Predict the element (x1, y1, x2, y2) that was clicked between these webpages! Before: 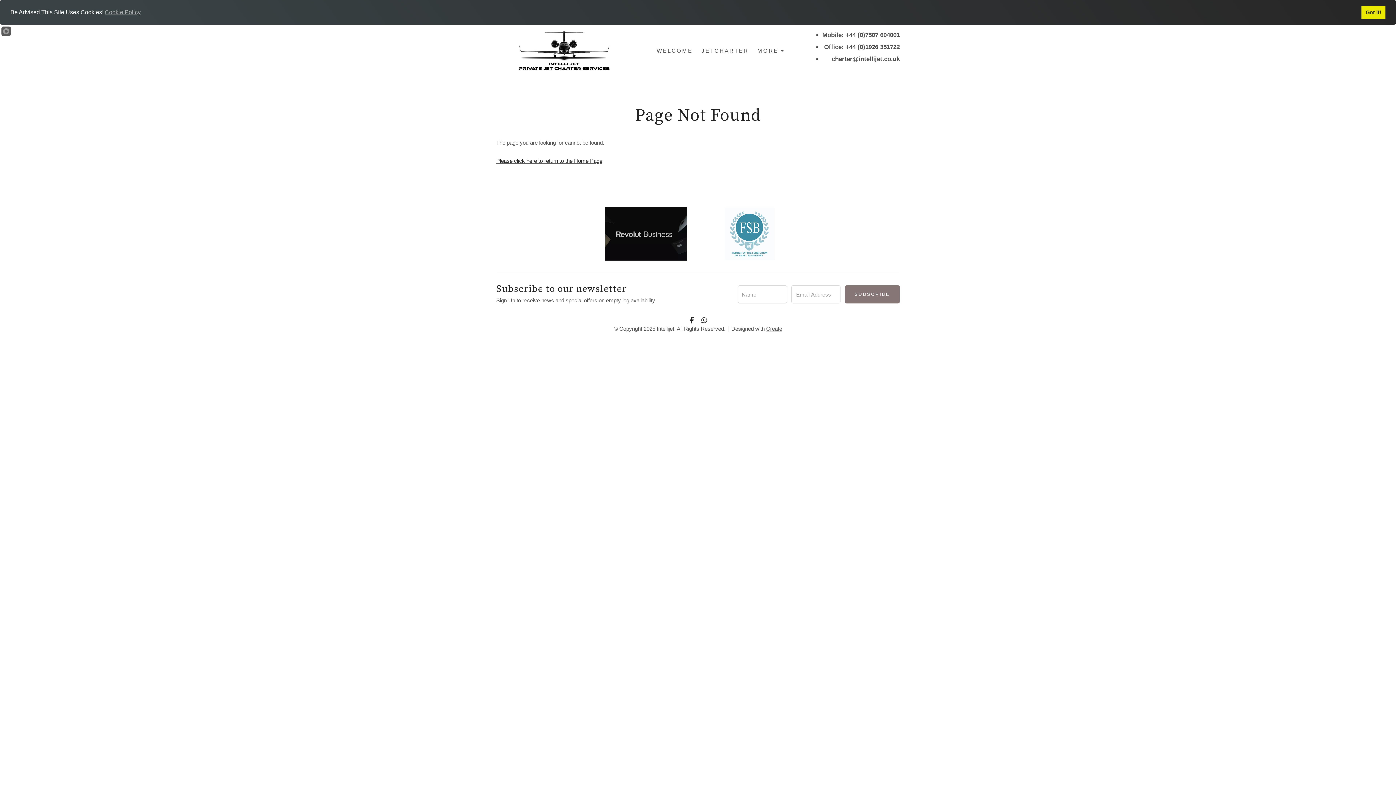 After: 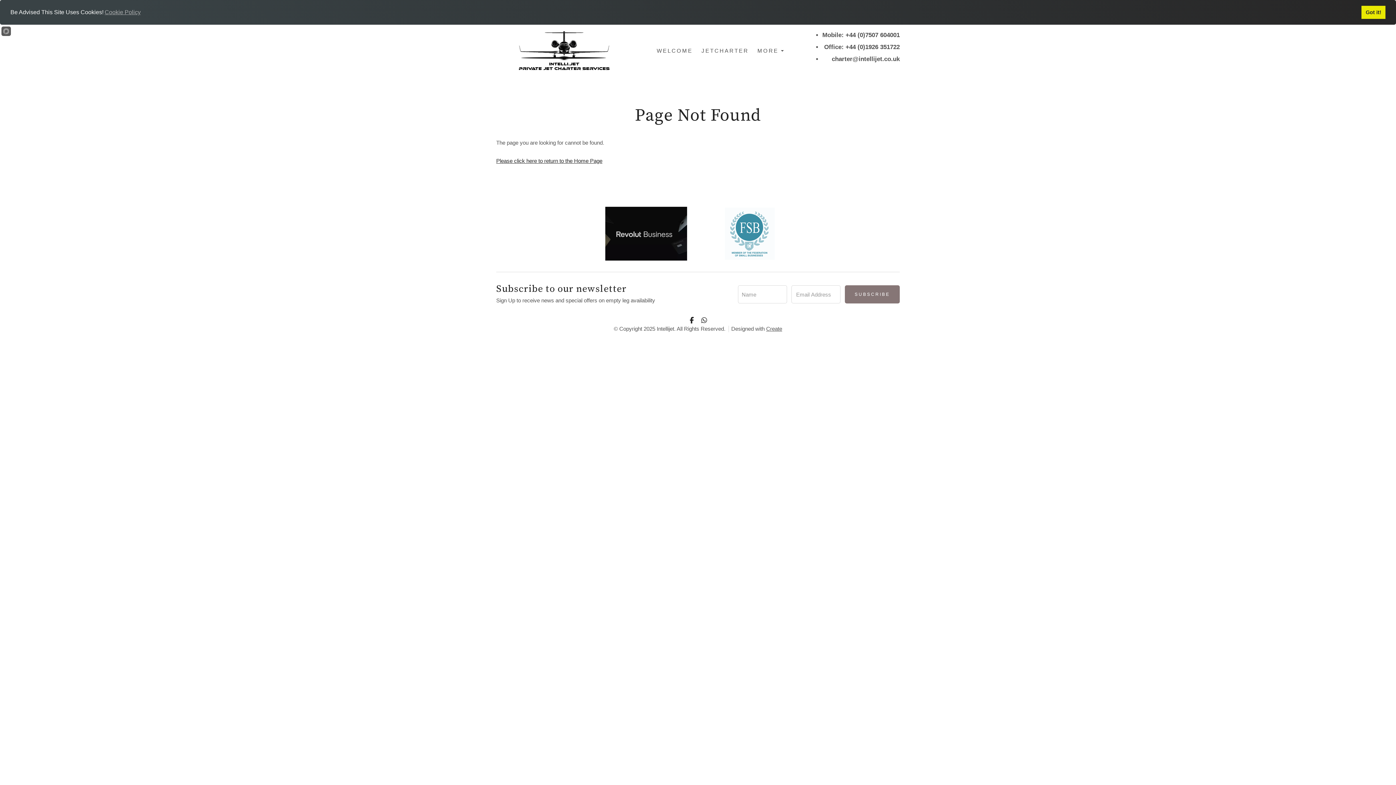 Action: bbox: (699, 316, 709, 326)